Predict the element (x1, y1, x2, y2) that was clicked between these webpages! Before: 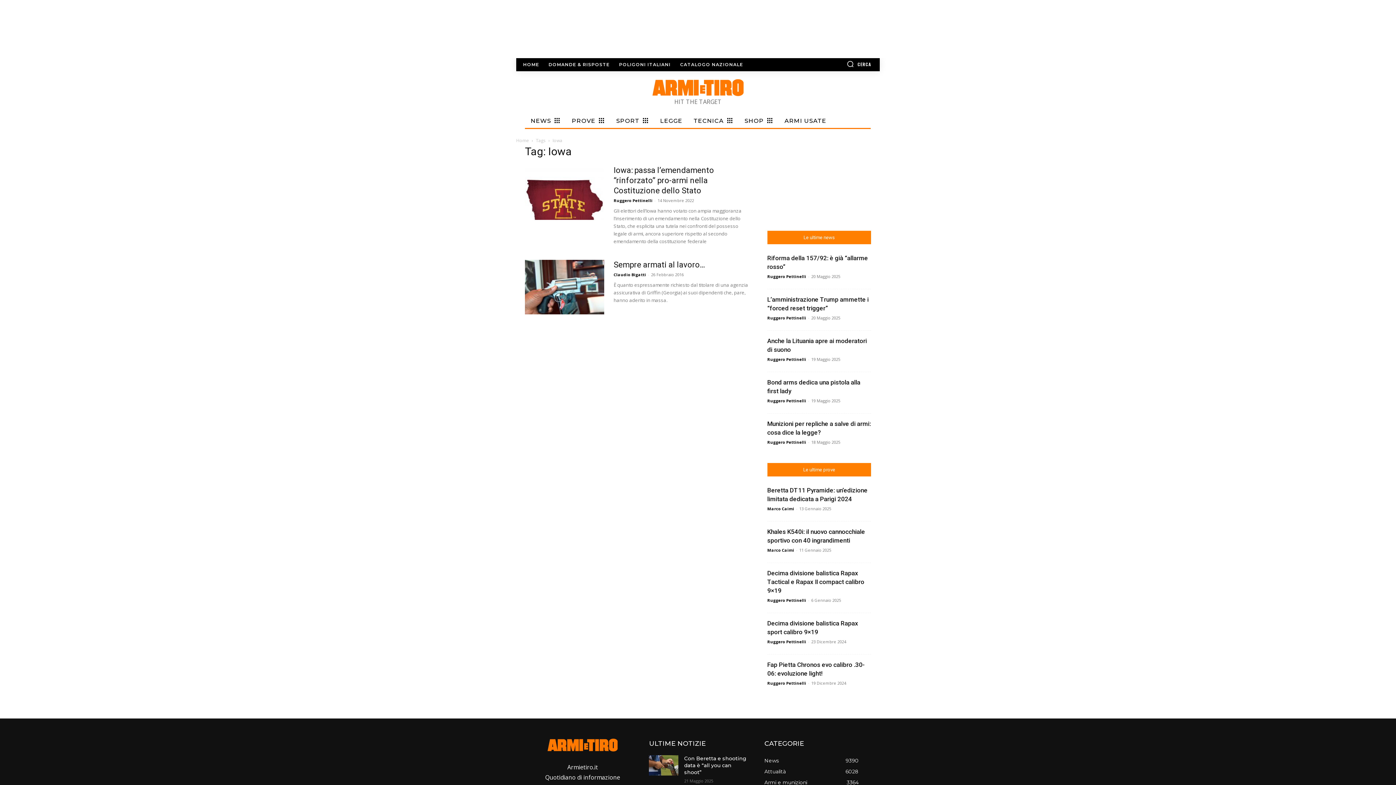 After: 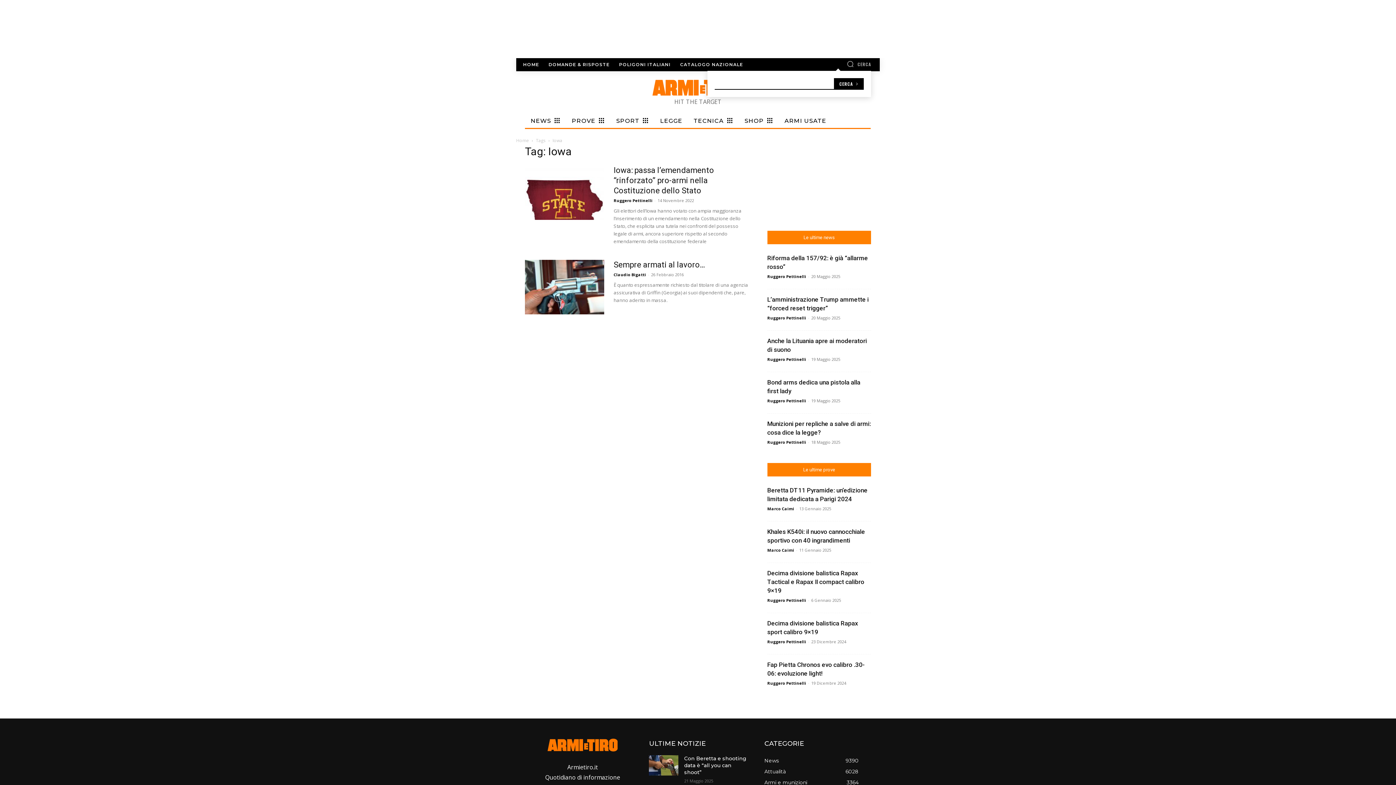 Action: label: Search bbox: (805, 60, 871, 67)